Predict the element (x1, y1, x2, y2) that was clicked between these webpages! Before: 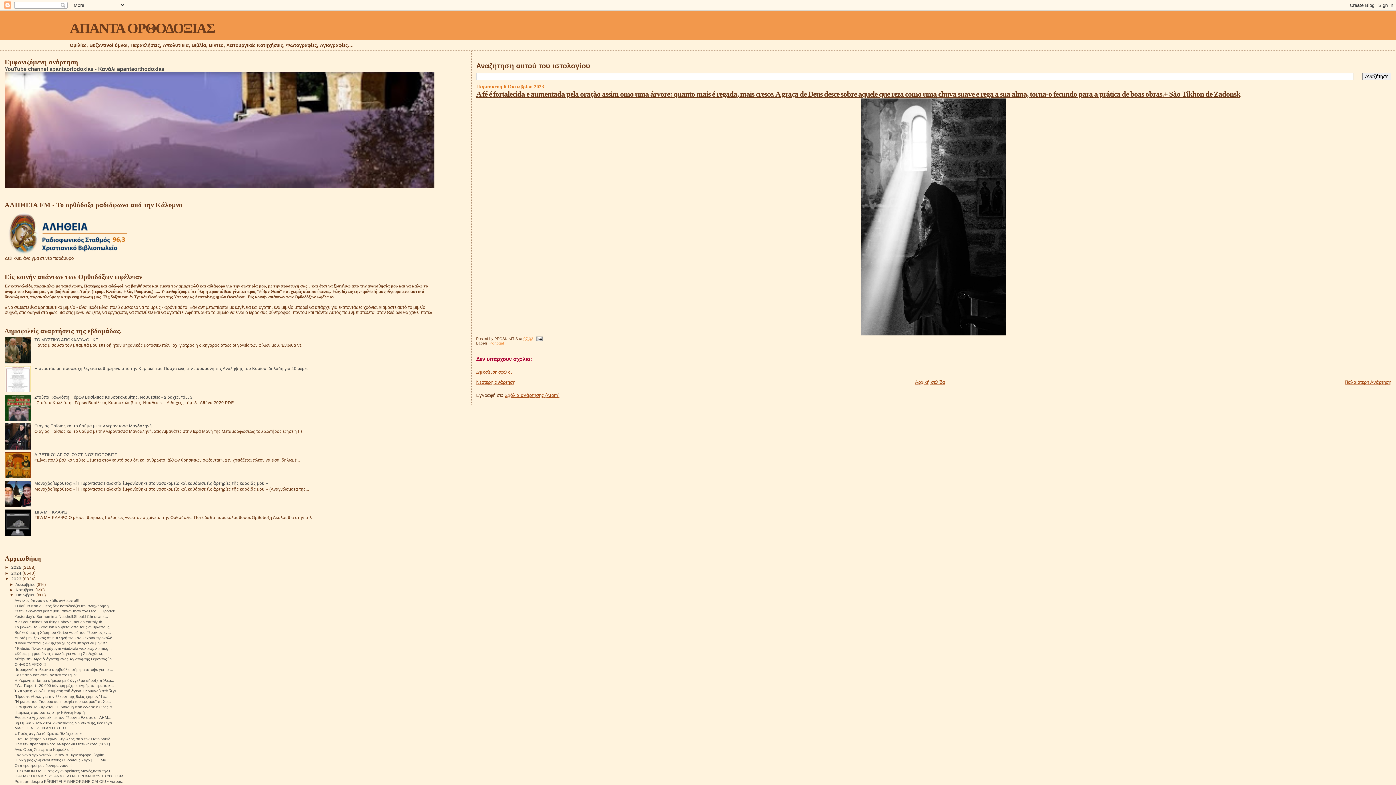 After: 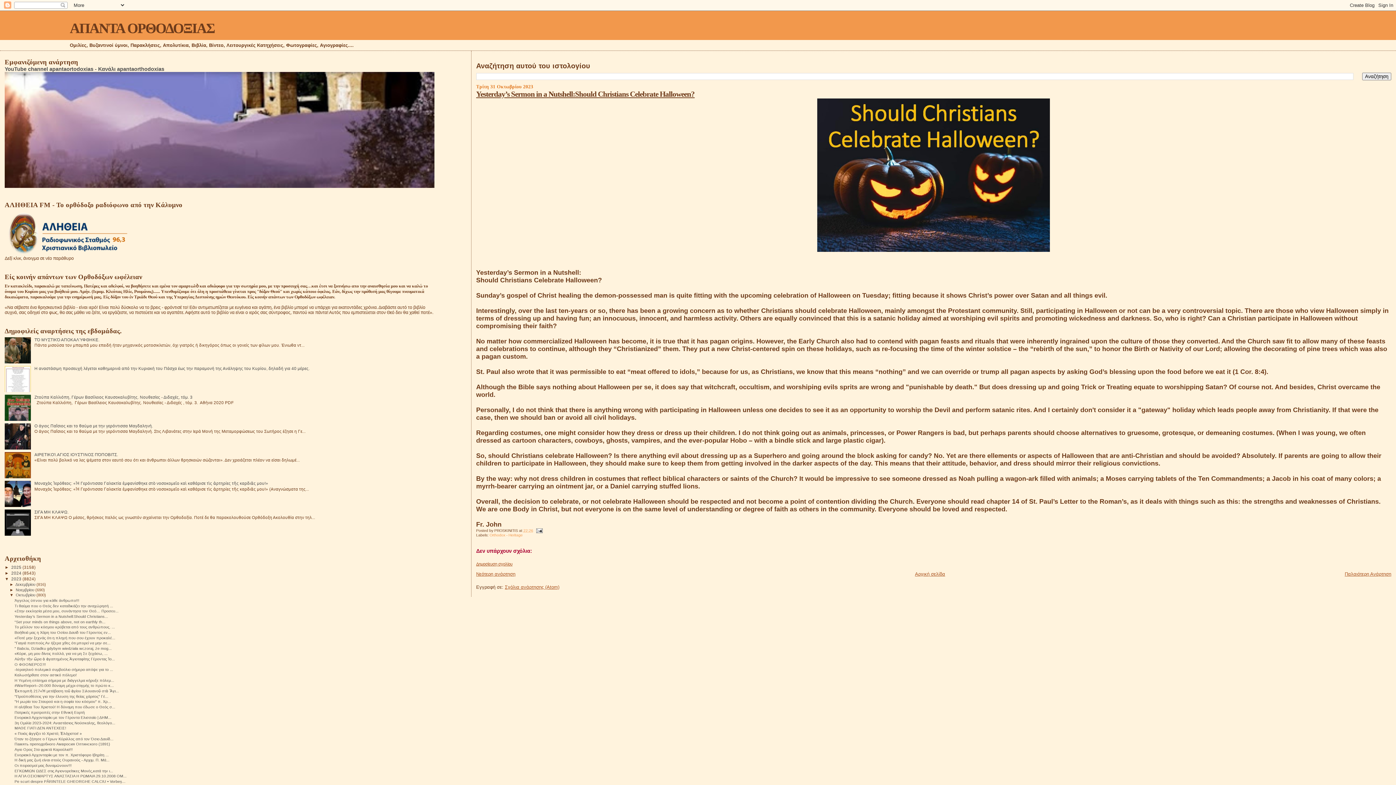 Action: label: Yesterday’s Sermon in a Nutshell:Should Christians... bbox: (14, 614, 108, 618)